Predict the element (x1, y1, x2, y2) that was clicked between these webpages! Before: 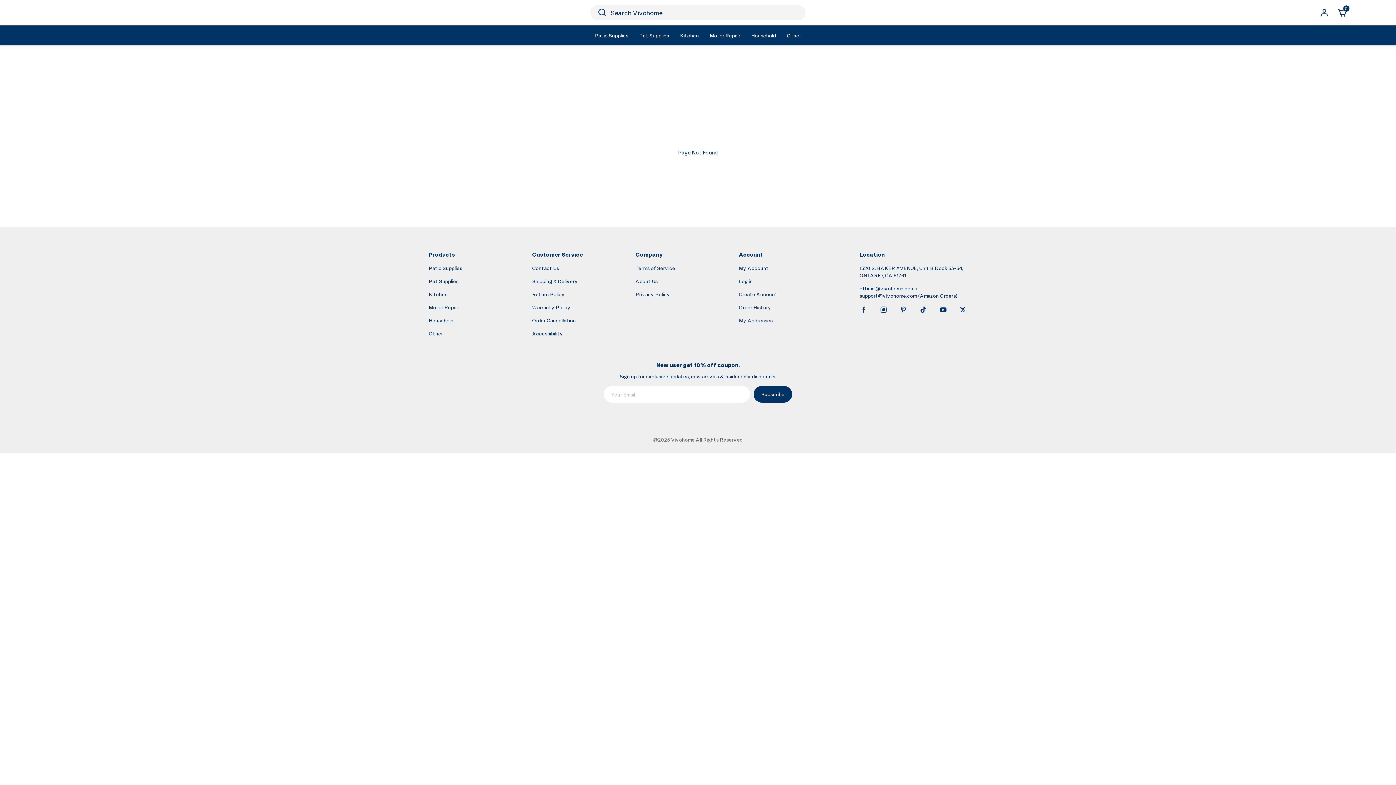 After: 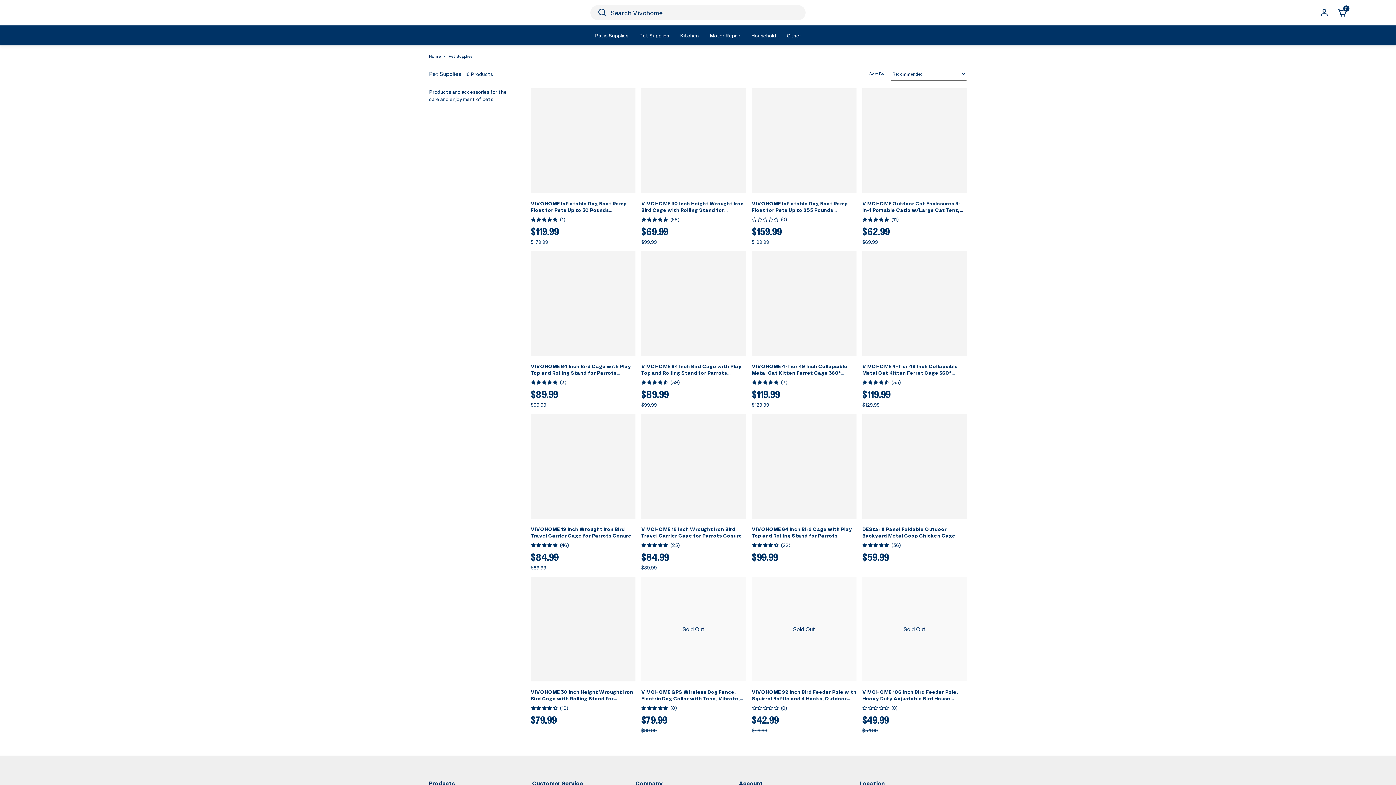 Action: bbox: (639, 25, 669, 45) label: Pet Supplies